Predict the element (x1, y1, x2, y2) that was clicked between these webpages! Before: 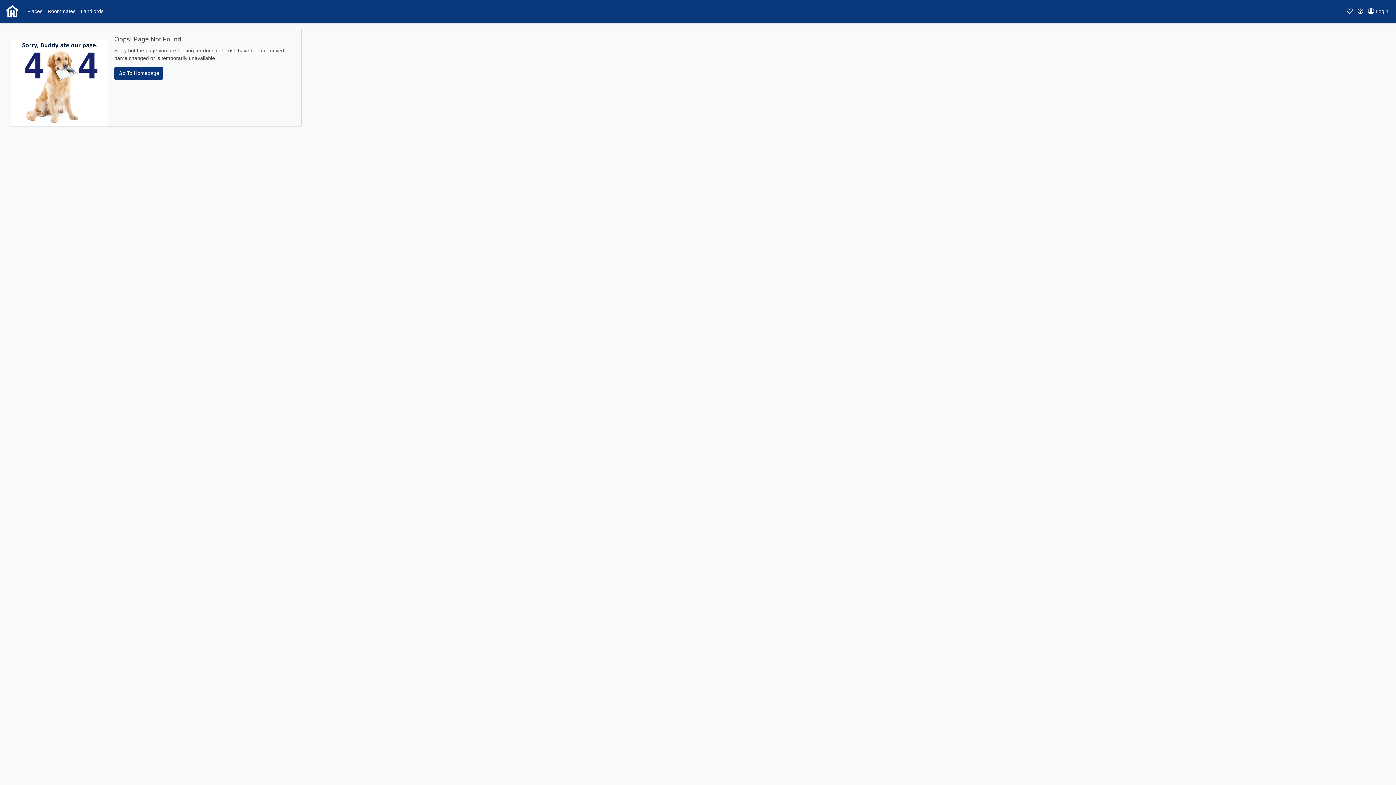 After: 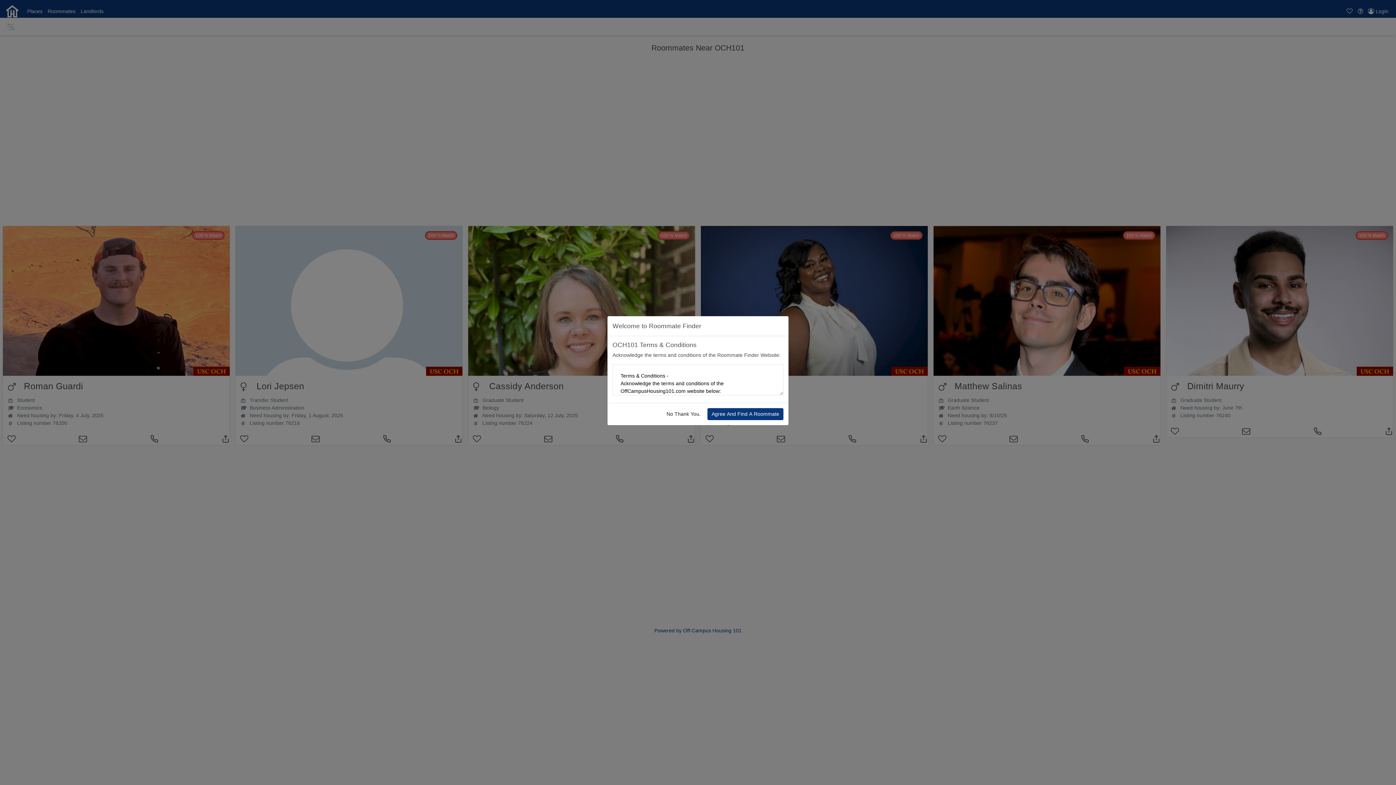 Action: bbox: (45, 6, 78, 16) label: Roommates